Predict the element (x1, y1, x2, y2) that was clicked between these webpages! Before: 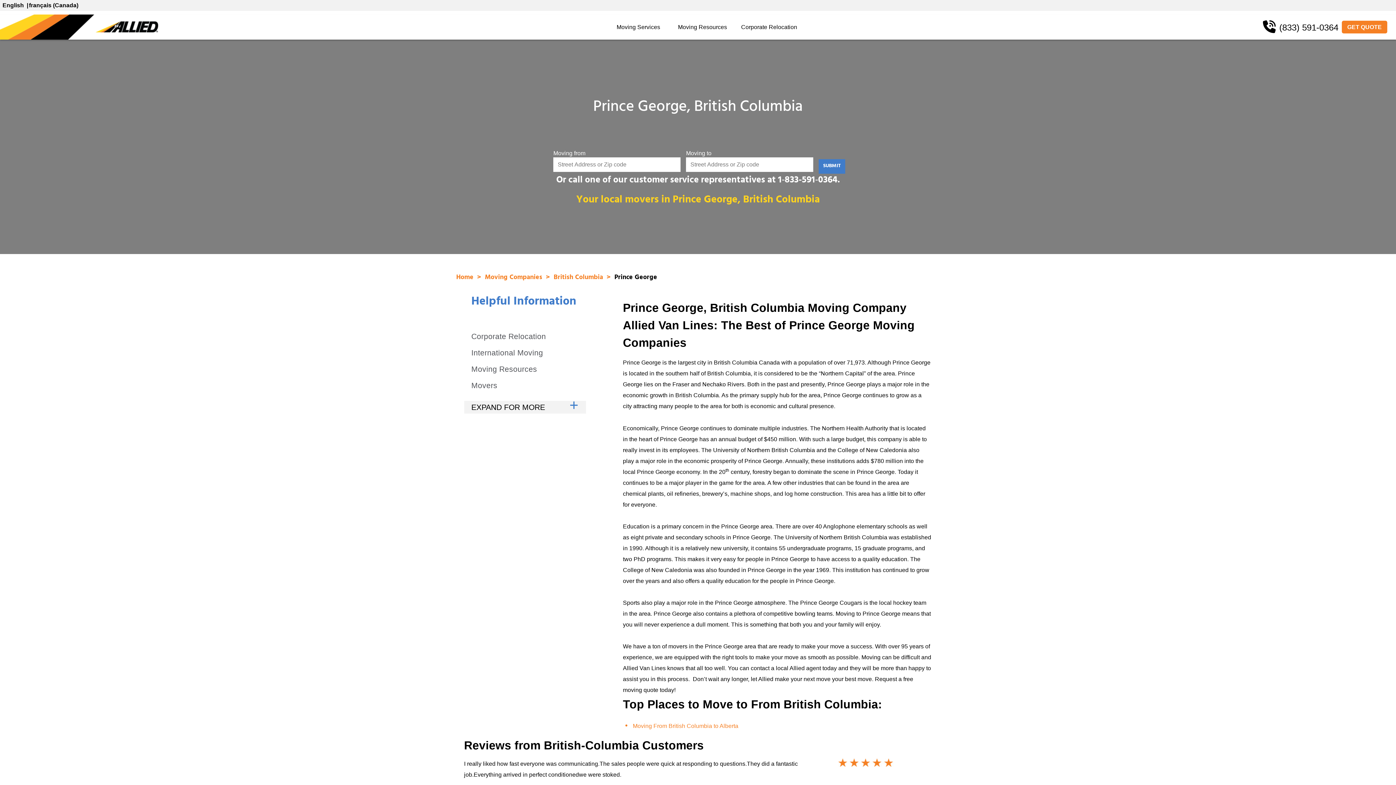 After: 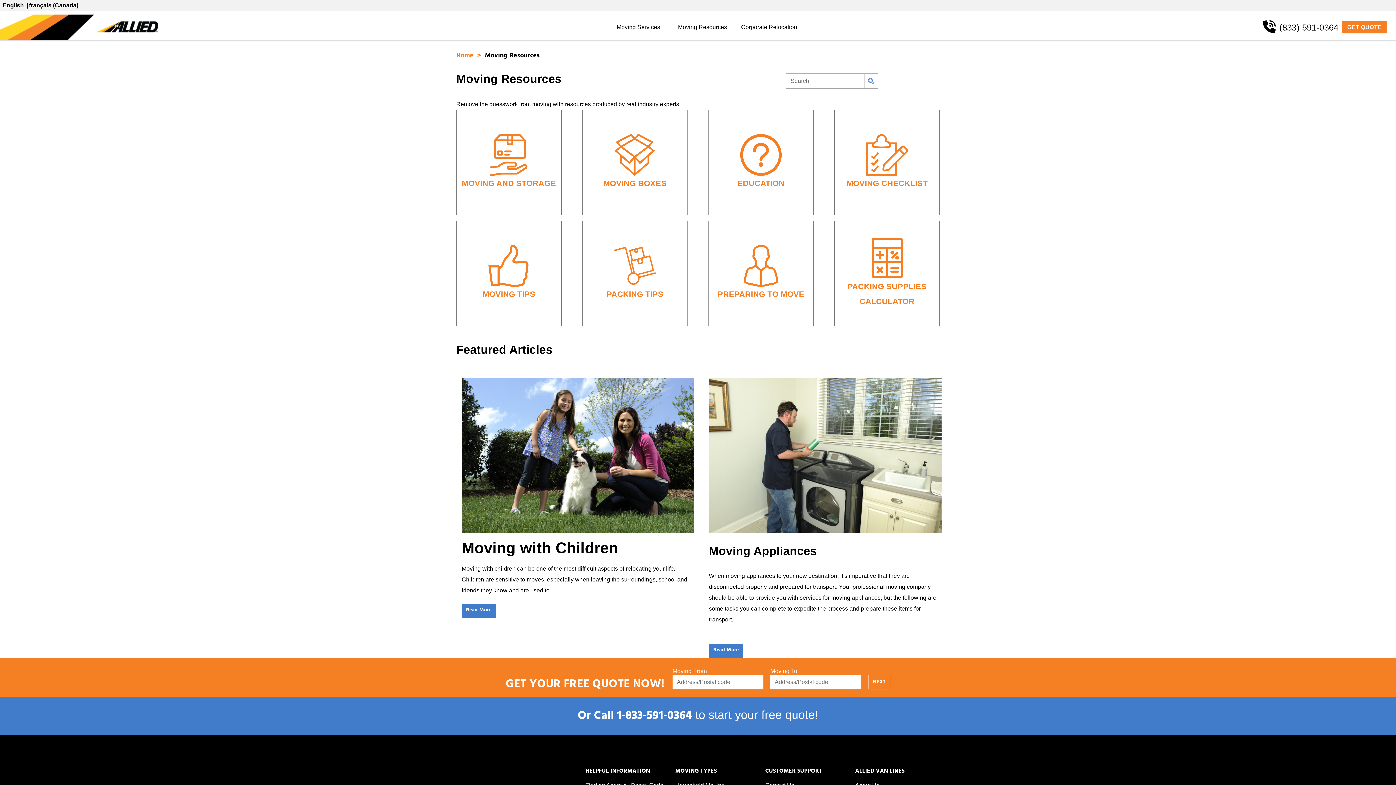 Action: label: Moving Resources bbox: (678, 24, 734, 29)